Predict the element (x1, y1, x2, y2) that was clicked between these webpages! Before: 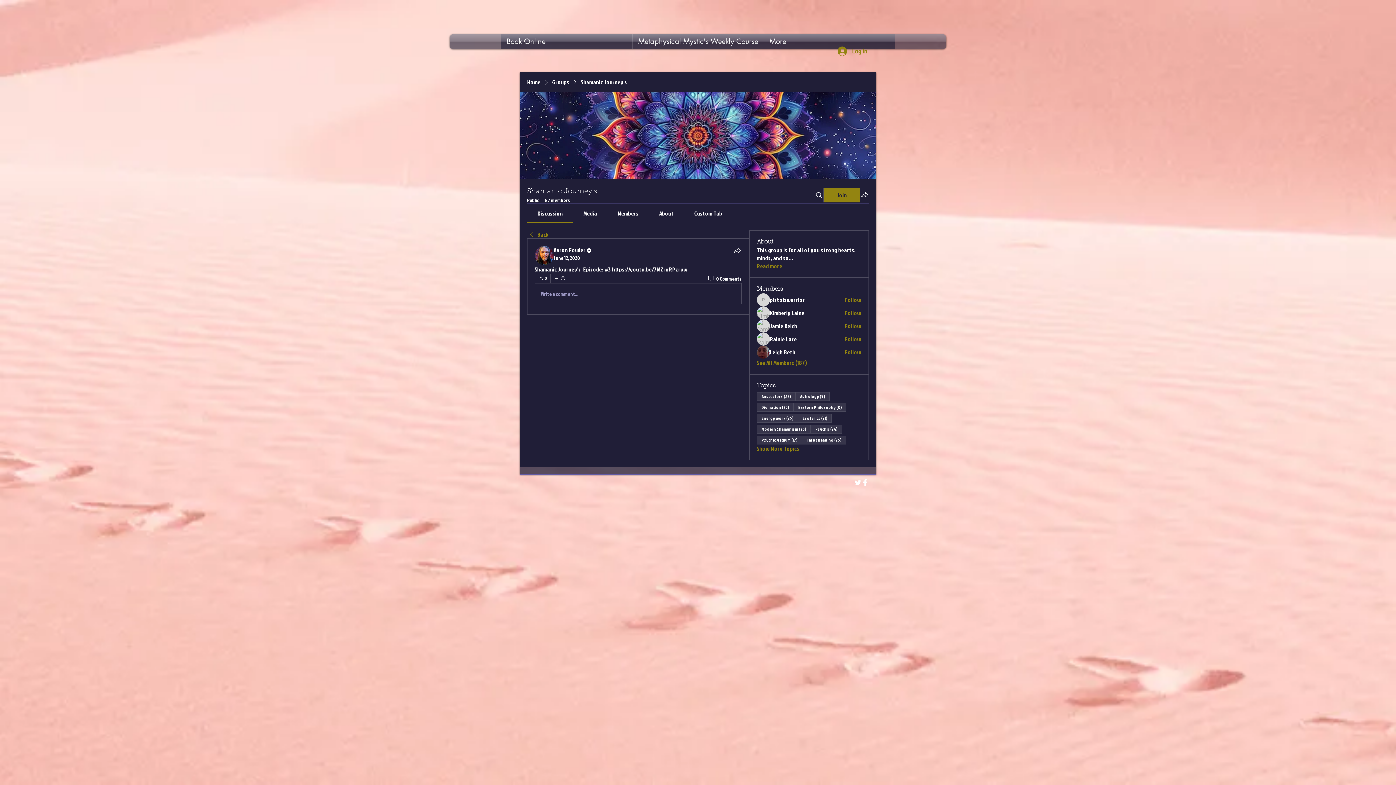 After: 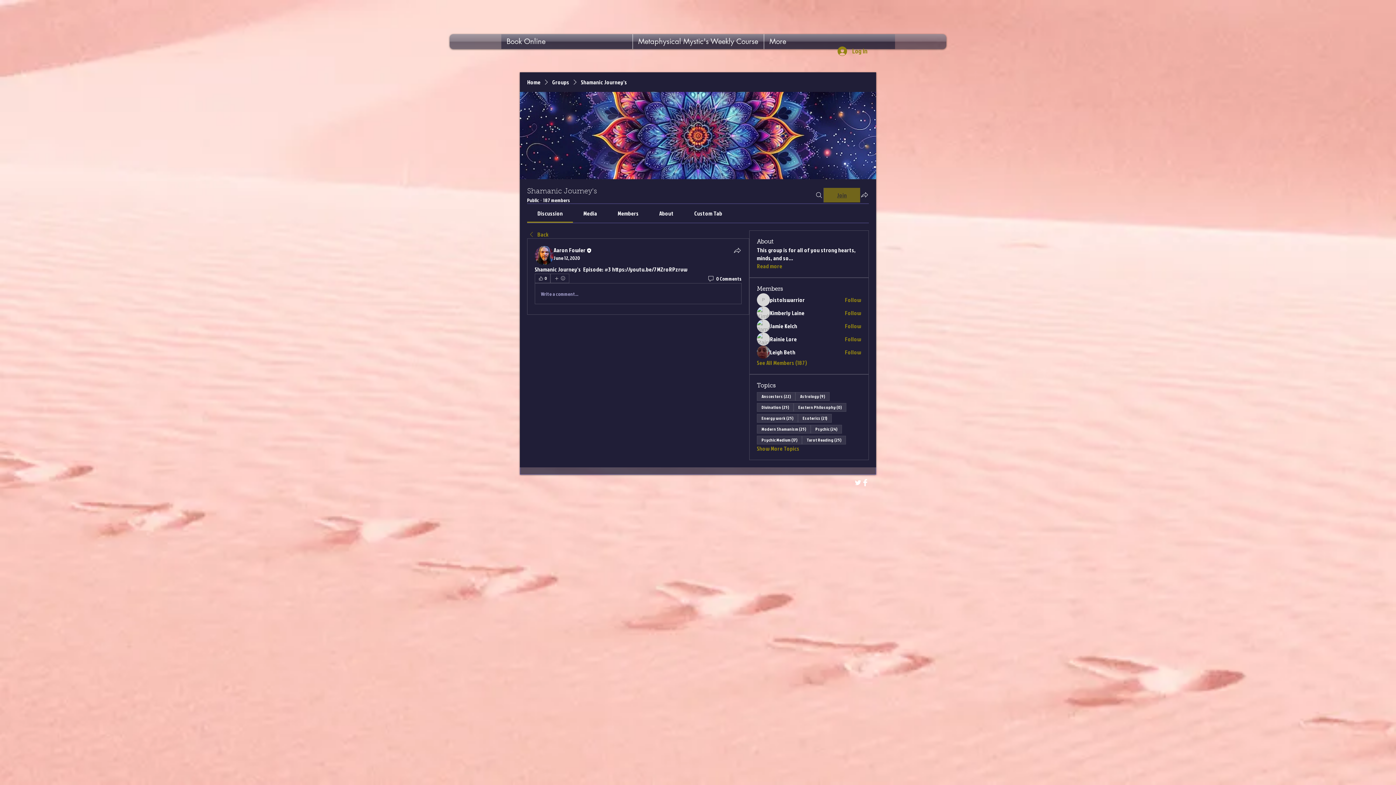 Action: bbox: (824, 187, 860, 202) label: Join